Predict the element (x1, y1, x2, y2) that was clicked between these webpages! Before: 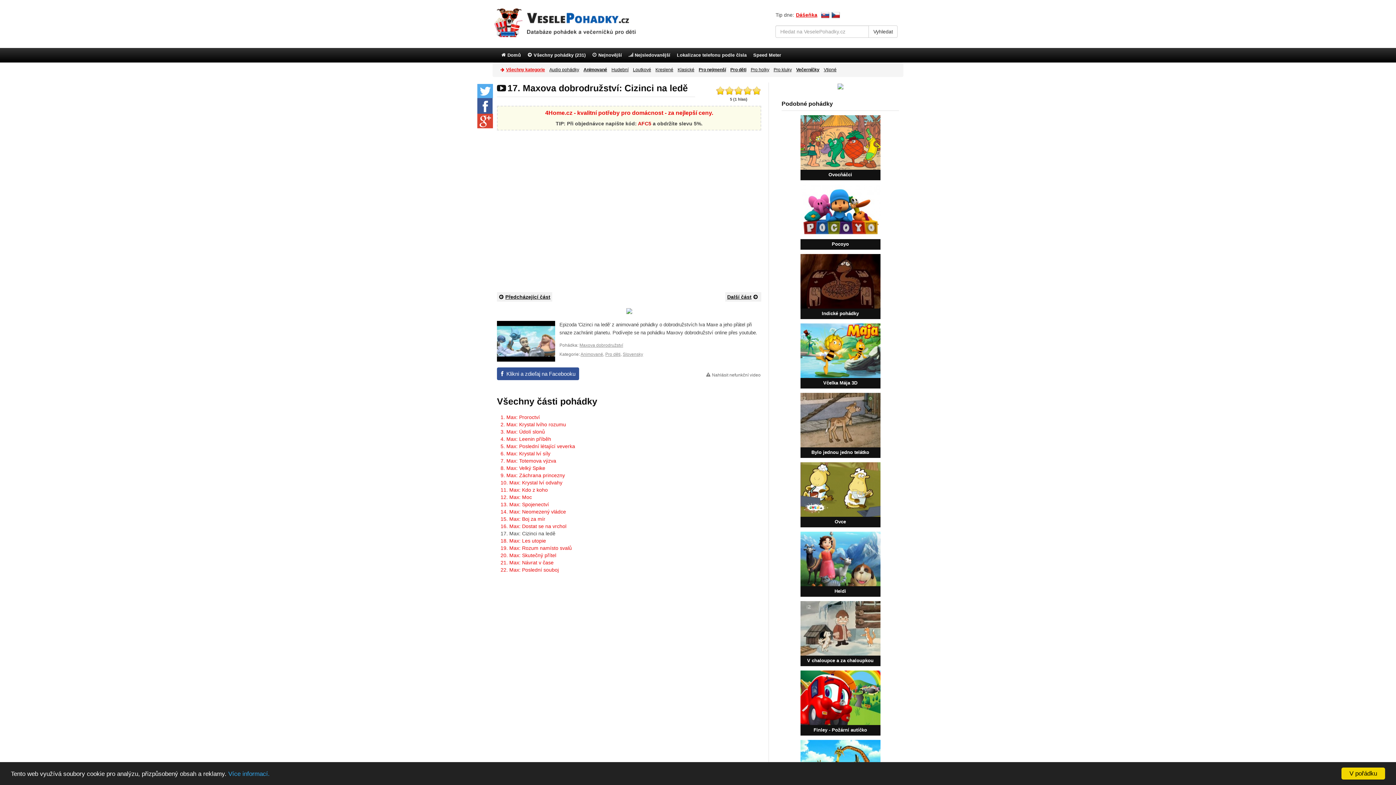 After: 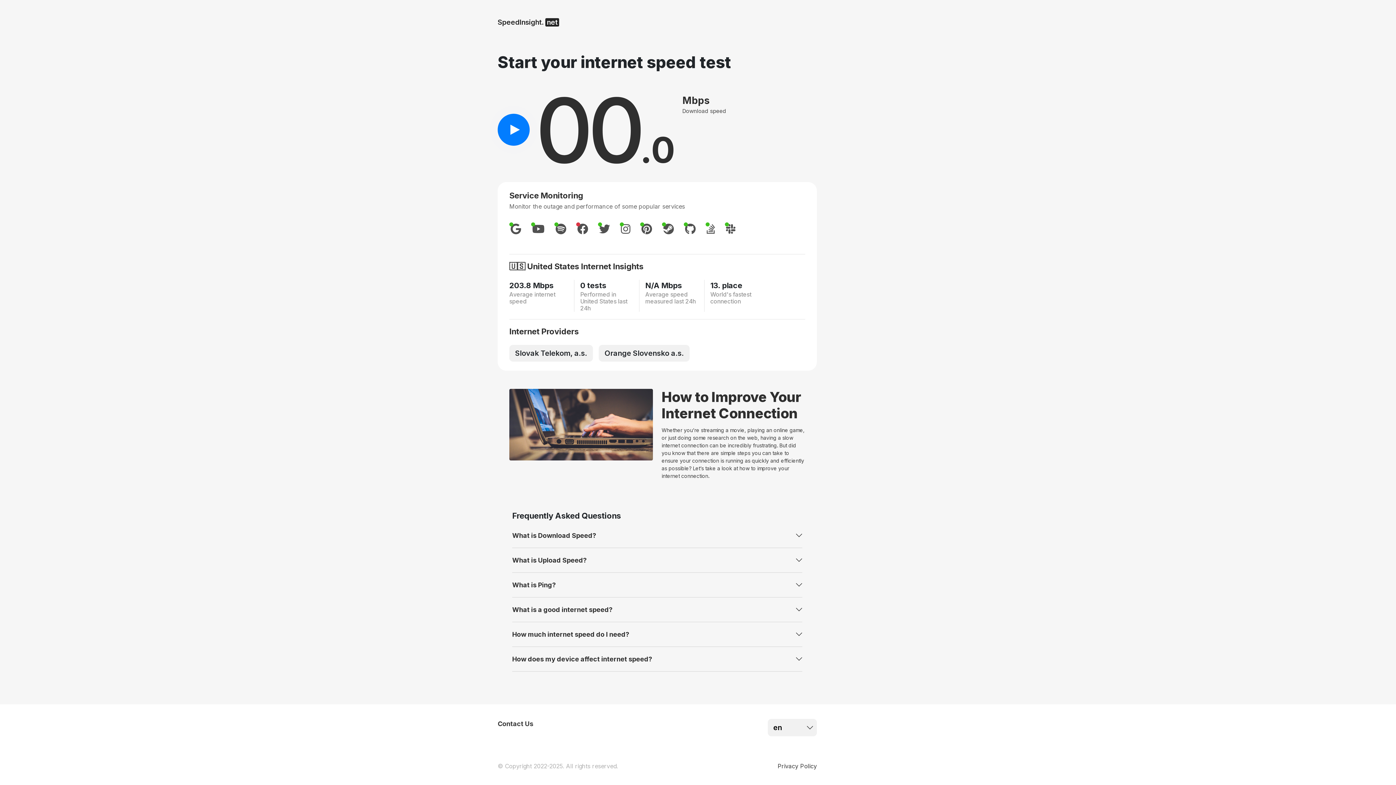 Action: bbox: (750, 48, 784, 62) label: Speed Meter